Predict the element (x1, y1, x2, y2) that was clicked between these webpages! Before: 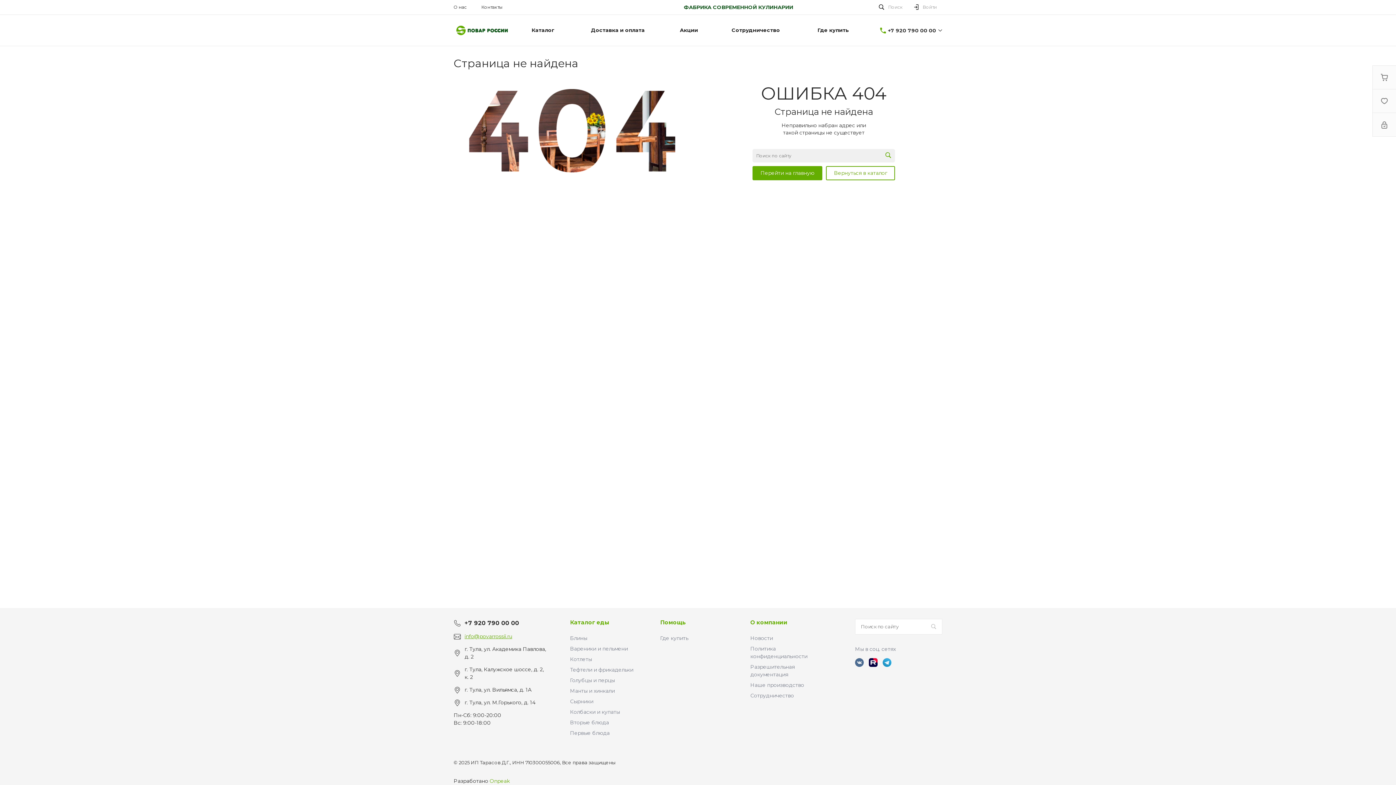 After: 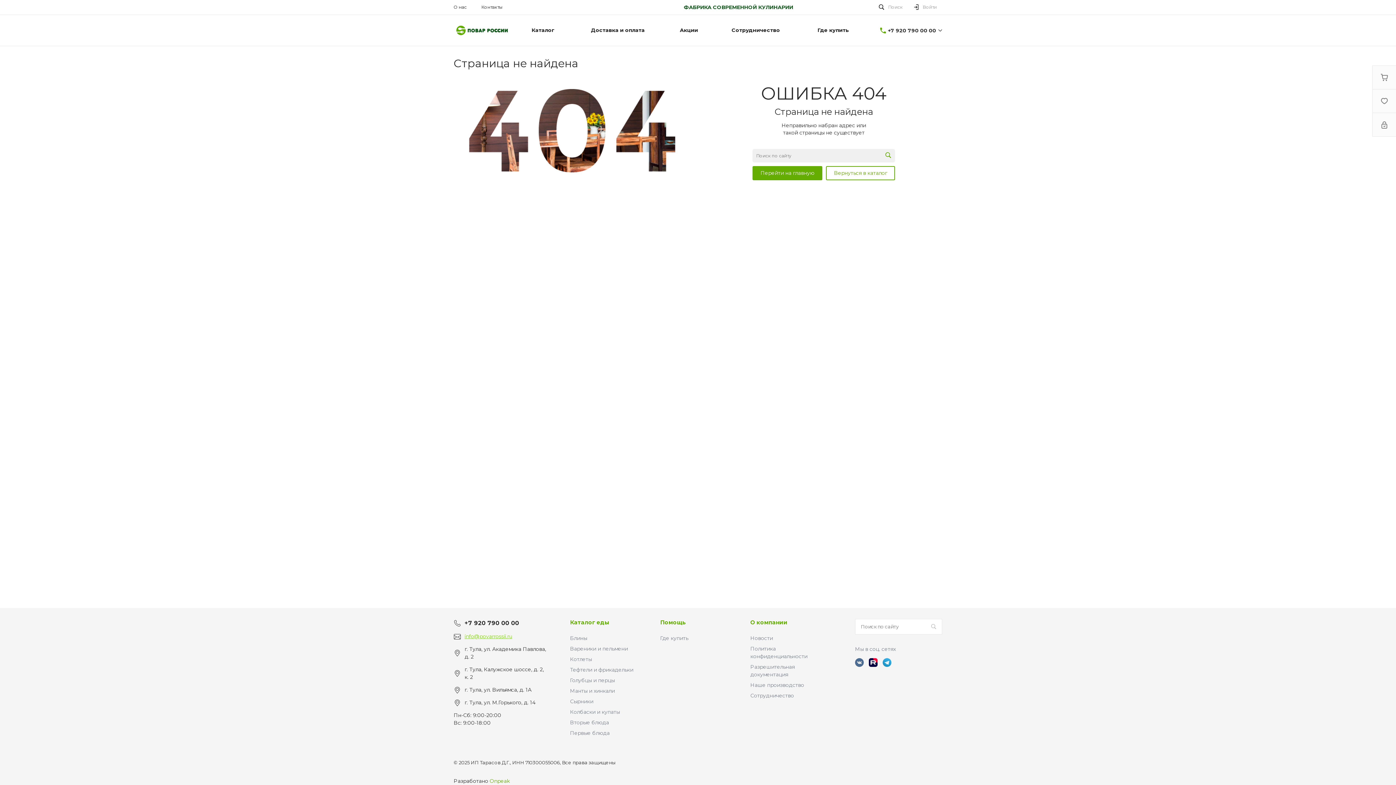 Action: bbox: (464, 633, 512, 640) label: info@povarrossii.ru